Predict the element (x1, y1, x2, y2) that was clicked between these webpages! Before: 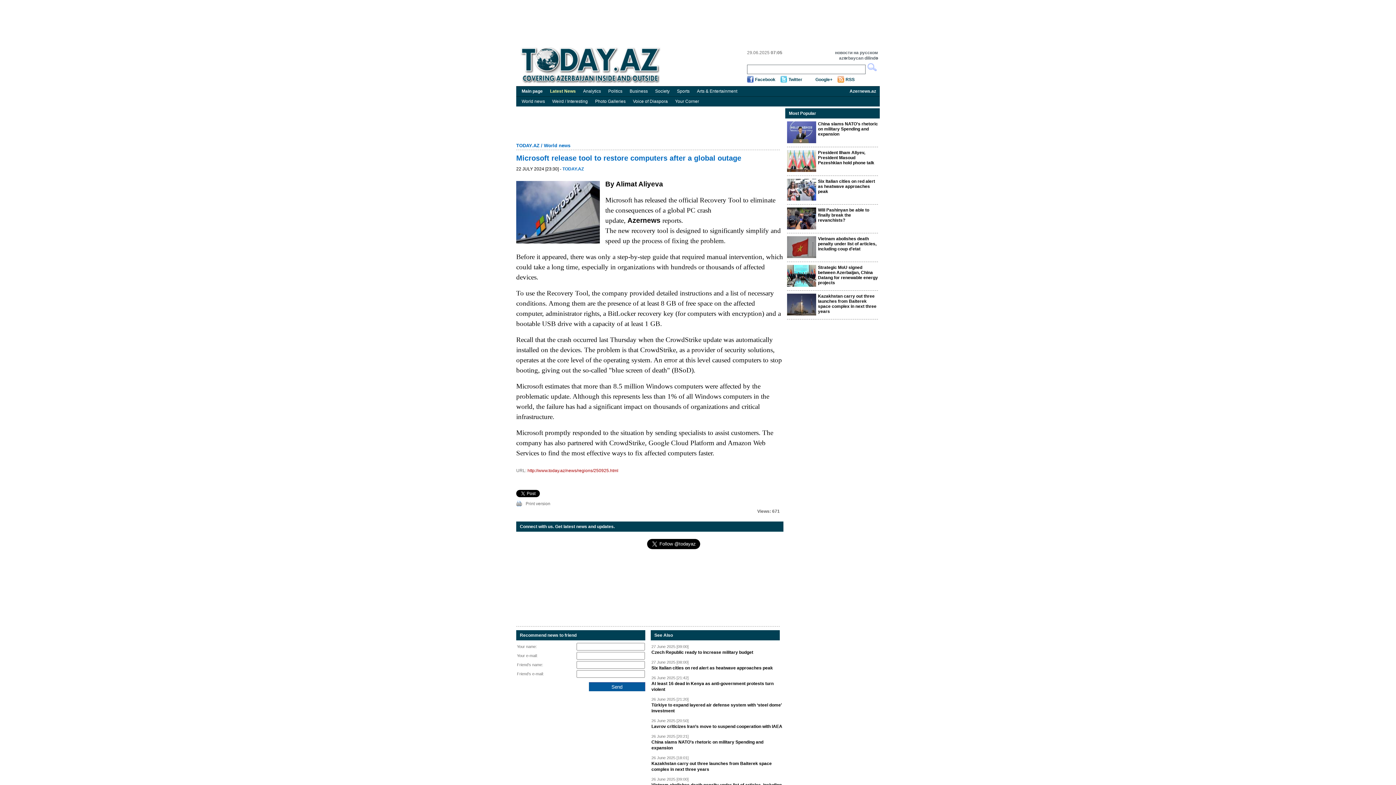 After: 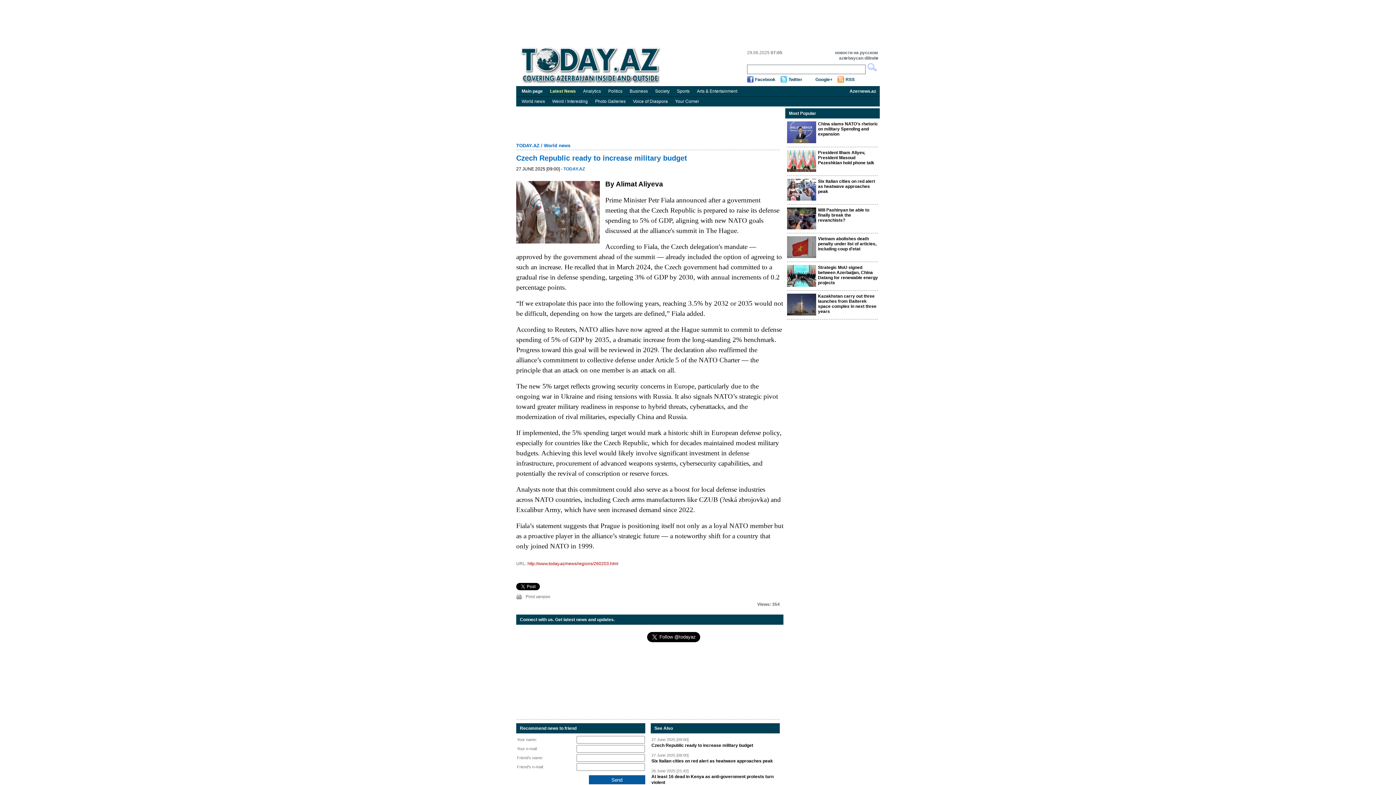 Action: label: Czech Republic ready to increase military budget bbox: (651, 649, 782, 655)